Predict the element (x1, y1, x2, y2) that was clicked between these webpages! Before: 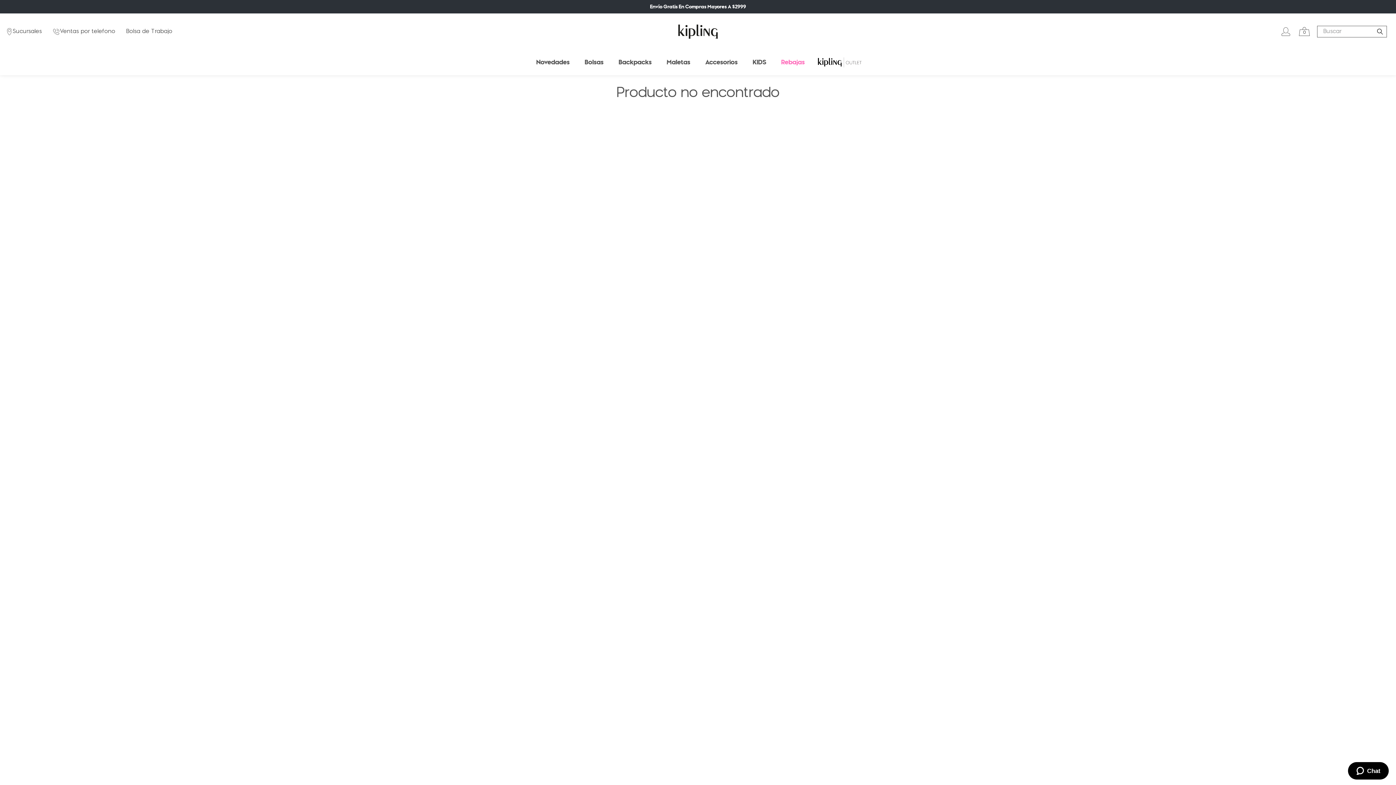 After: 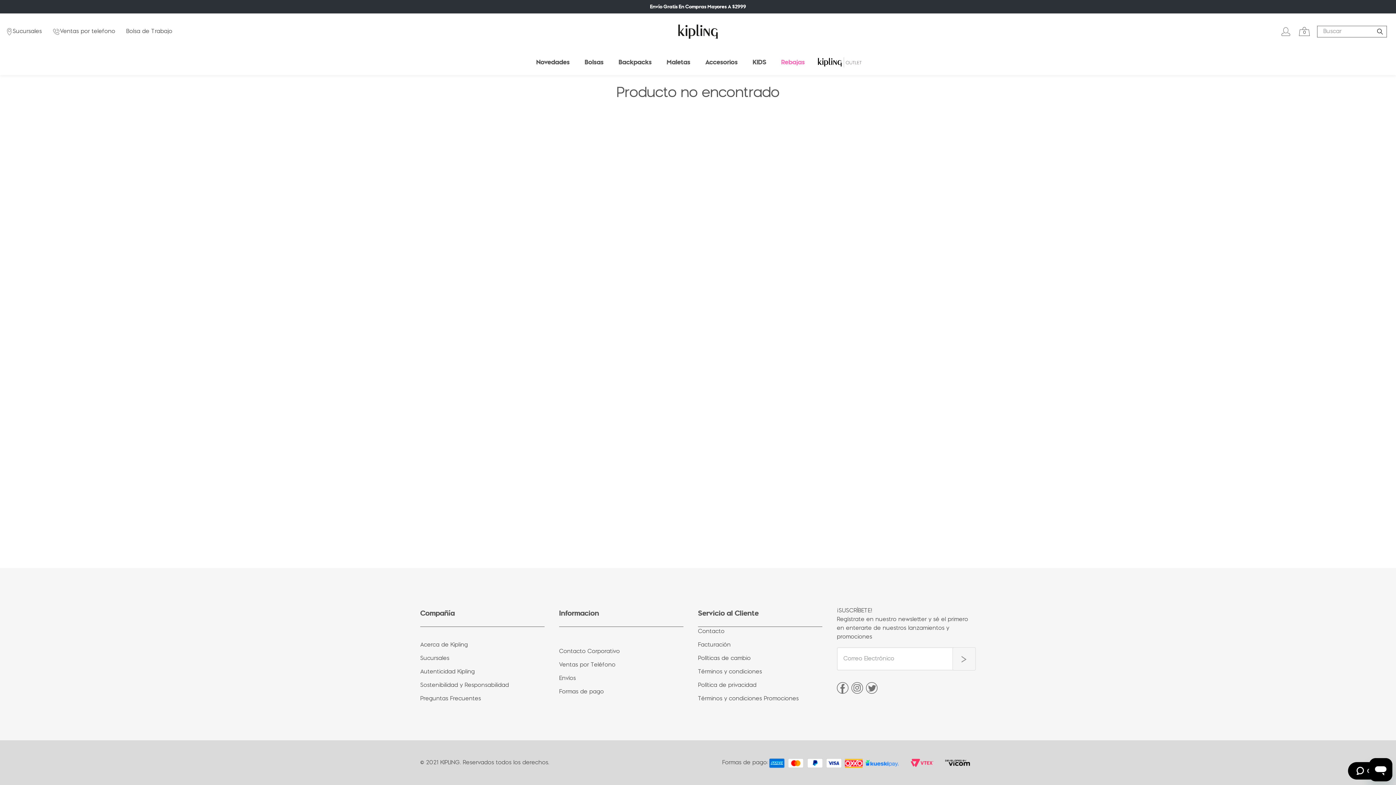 Action: bbox: (1348, 762, 1389, 780) label: Chat